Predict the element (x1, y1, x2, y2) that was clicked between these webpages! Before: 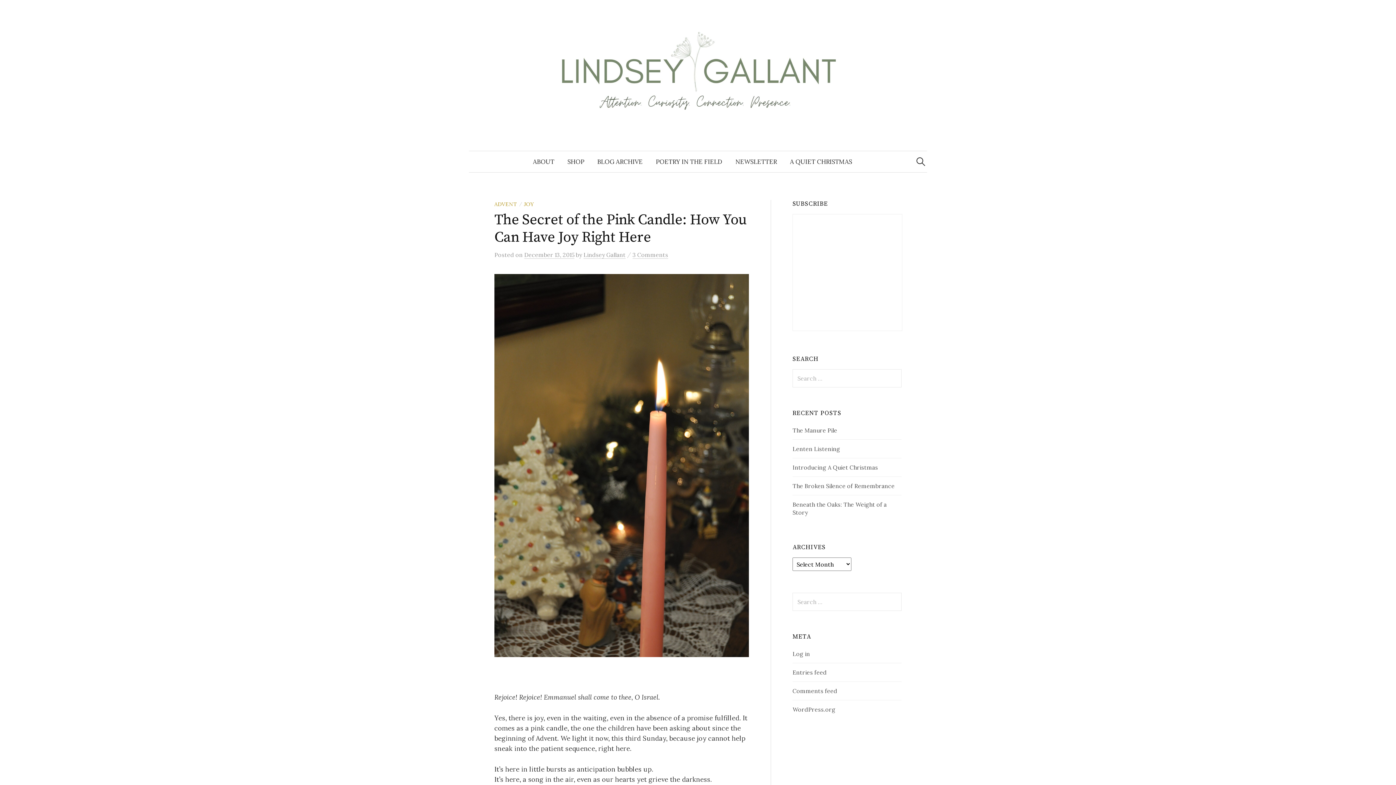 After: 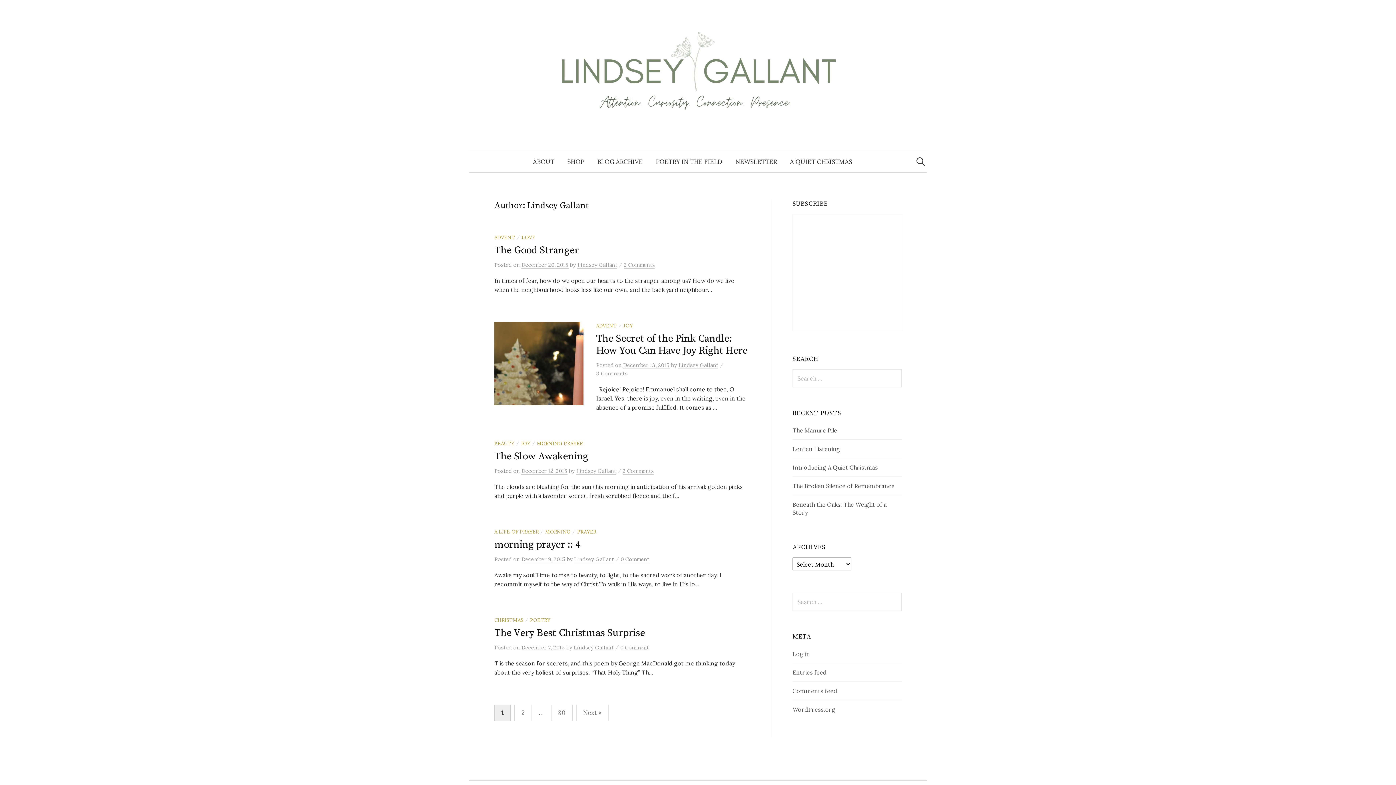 Action: bbox: (583, 251, 625, 258) label: Lindsey Gallant